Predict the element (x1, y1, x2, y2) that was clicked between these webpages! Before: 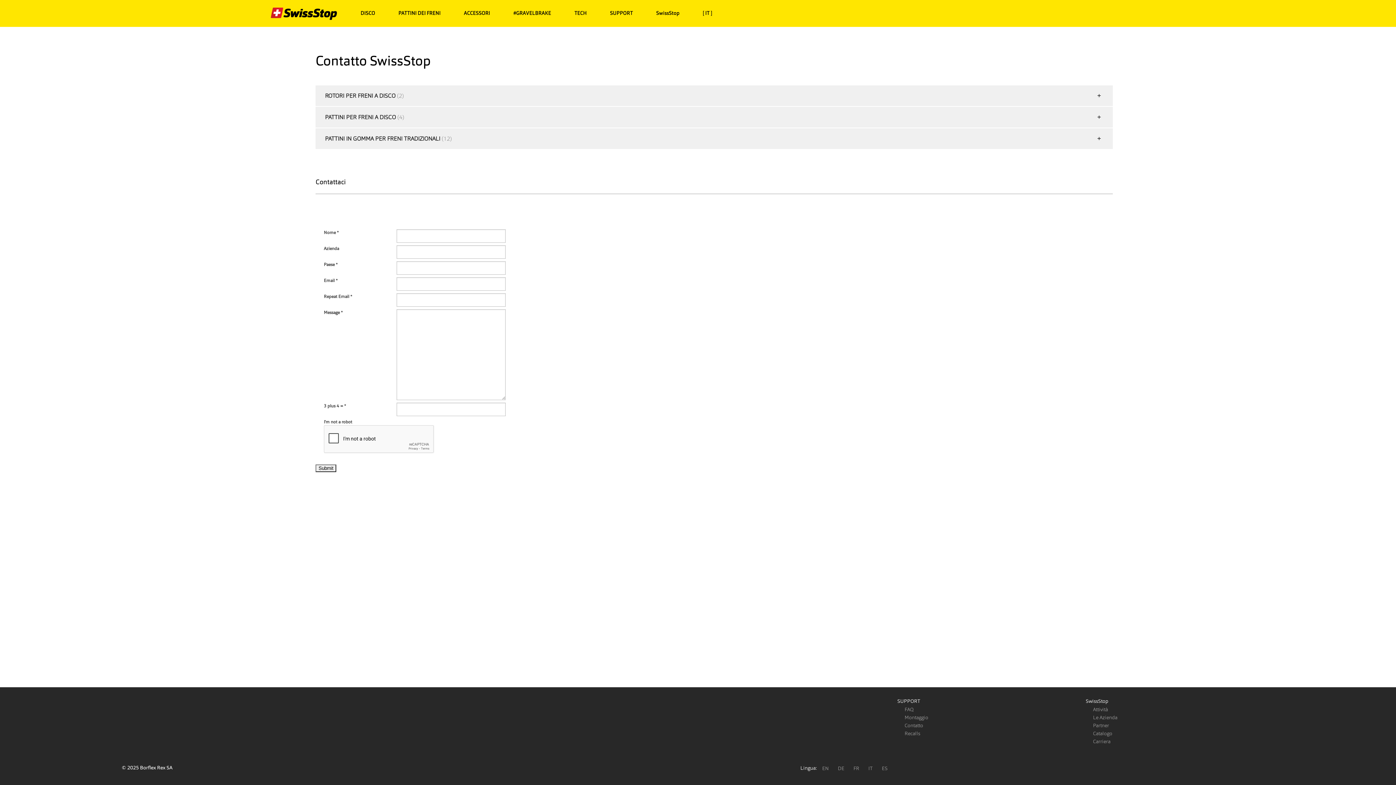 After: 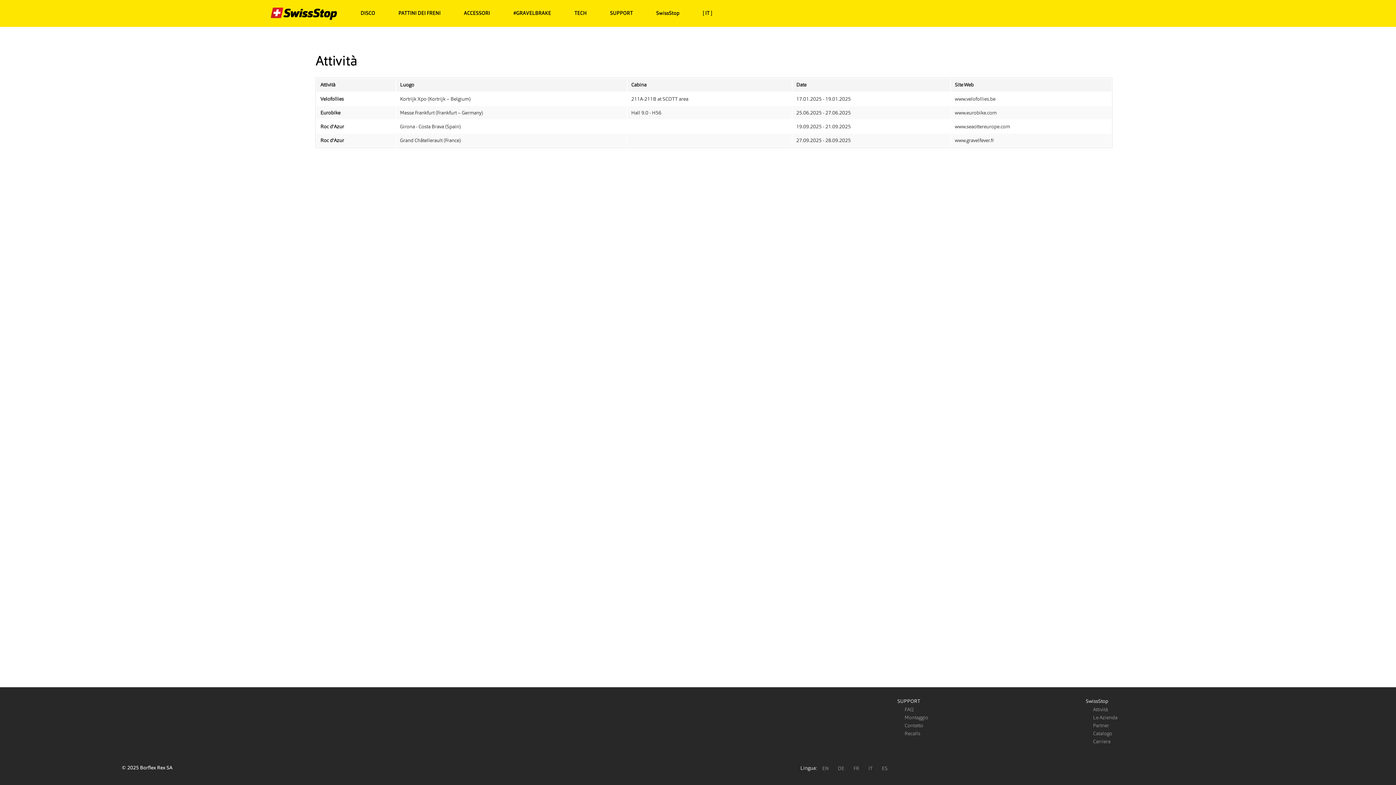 Action: label: Attività bbox: (1093, 706, 1108, 713)